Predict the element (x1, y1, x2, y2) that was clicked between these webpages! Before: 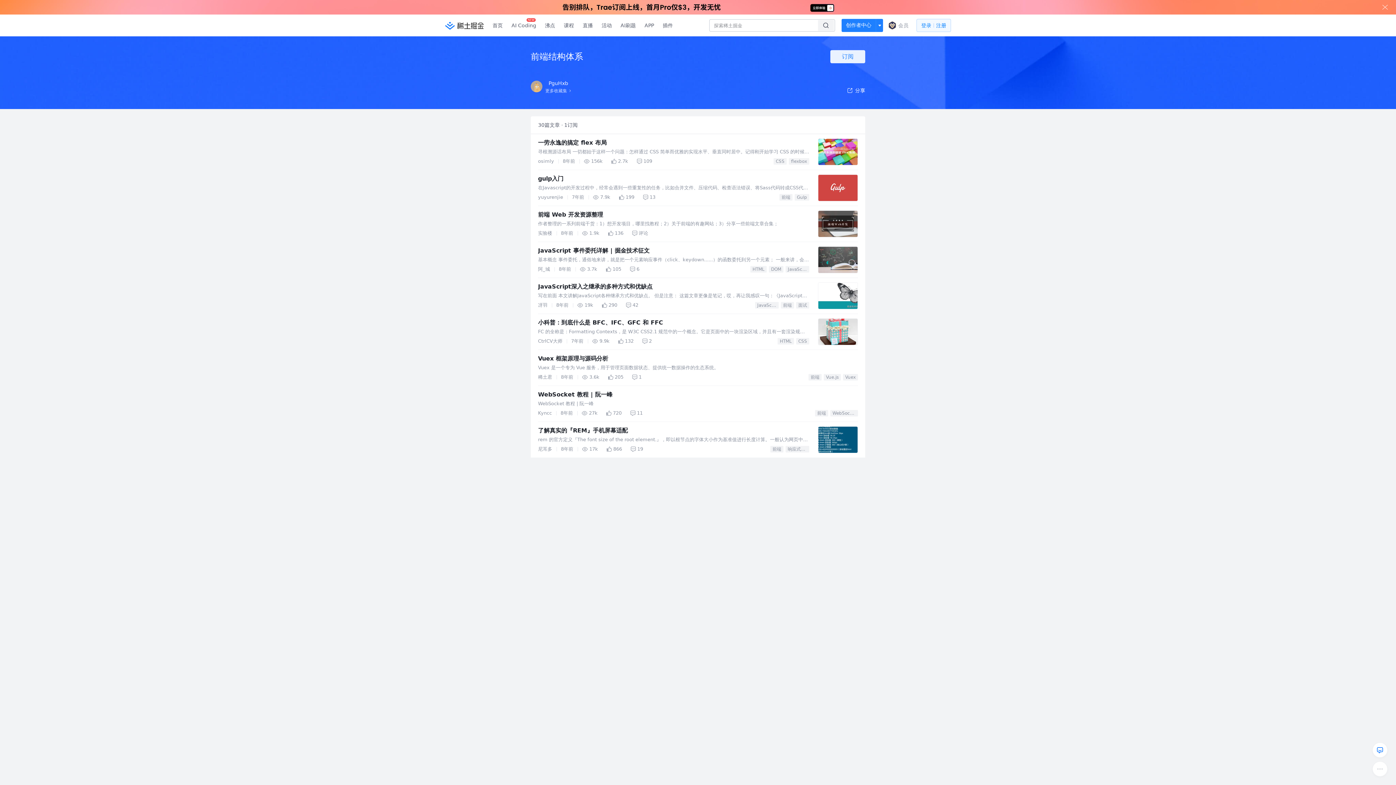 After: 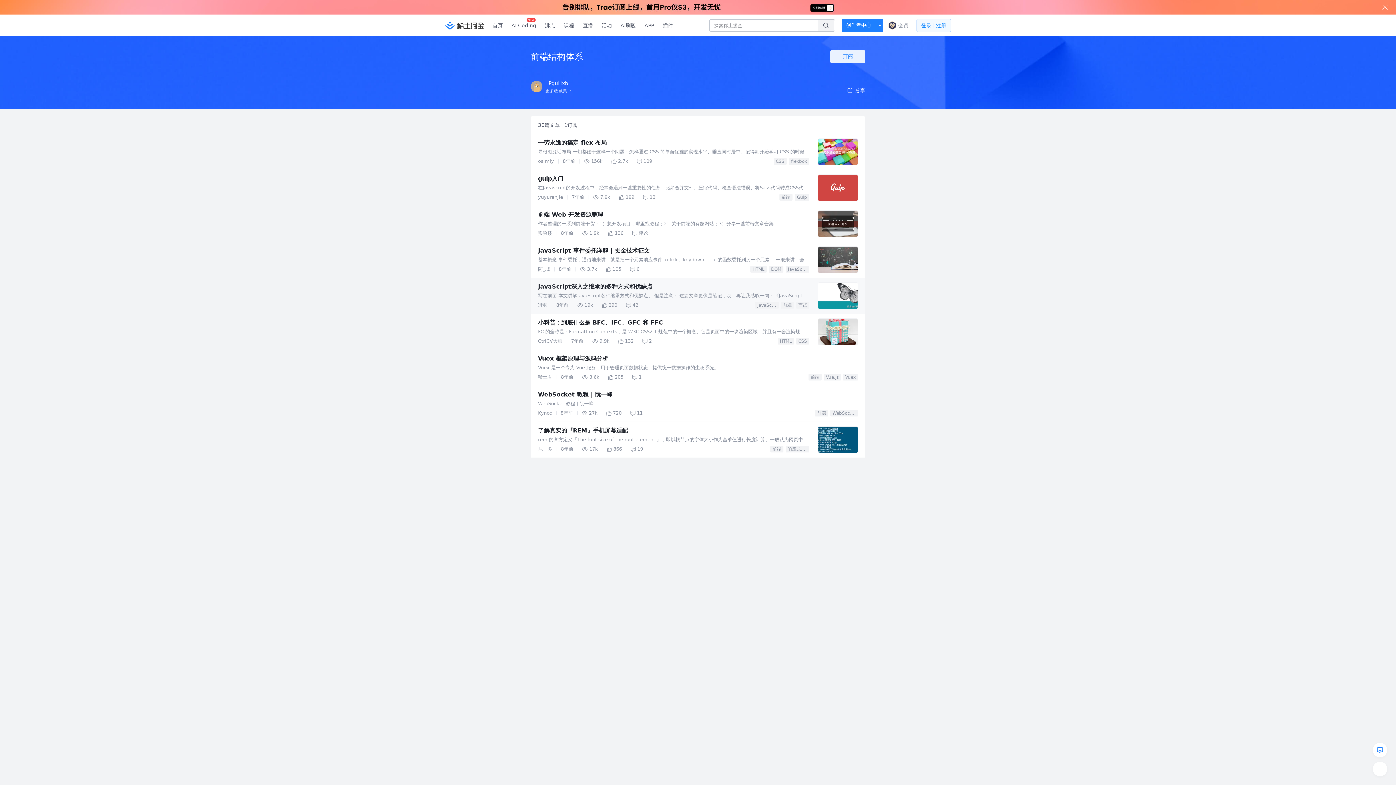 Action: bbox: (530, 441, 614, 446) label: JavaScript深入之继承的多种方式和优缺点